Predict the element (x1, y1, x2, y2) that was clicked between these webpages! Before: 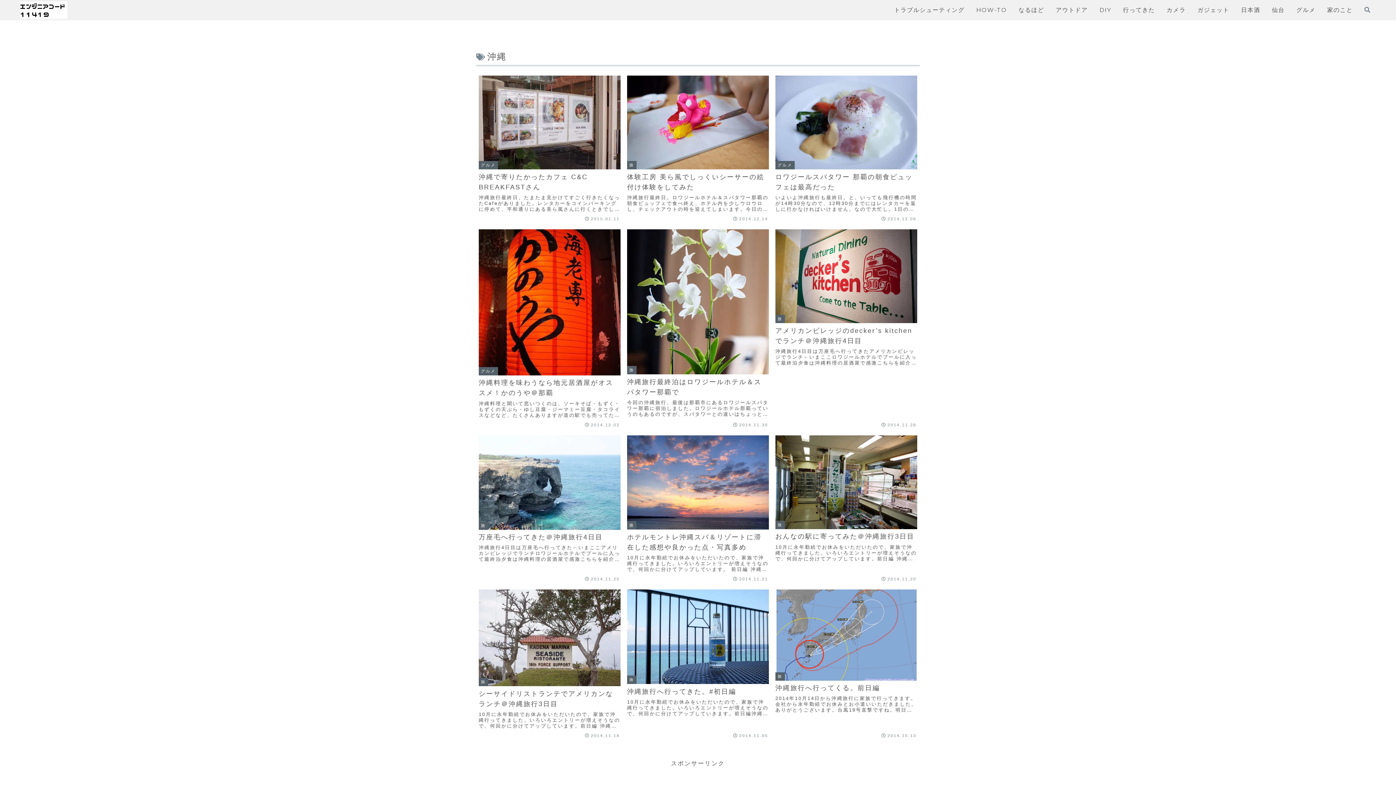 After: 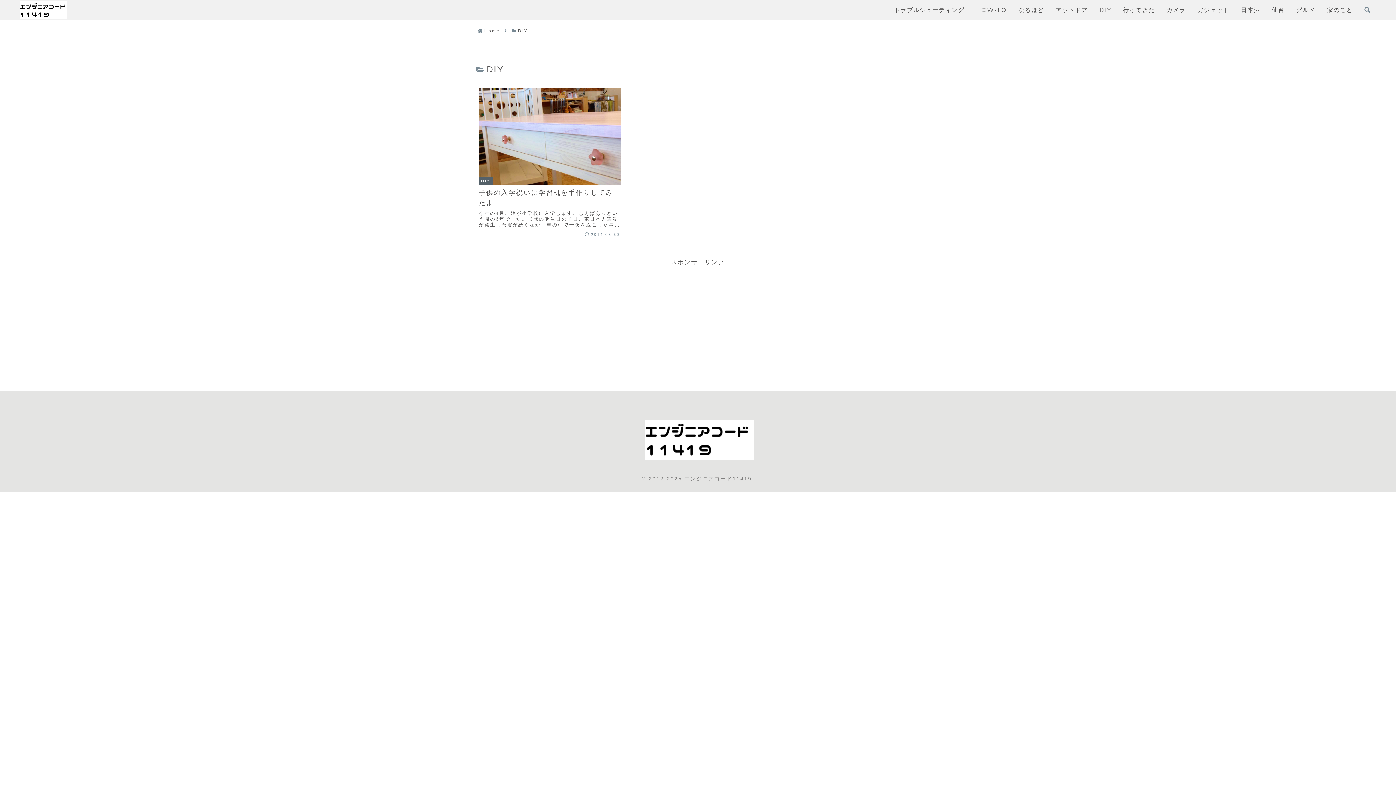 Action: bbox: (1099, 2, 1111, 17) label: DIY